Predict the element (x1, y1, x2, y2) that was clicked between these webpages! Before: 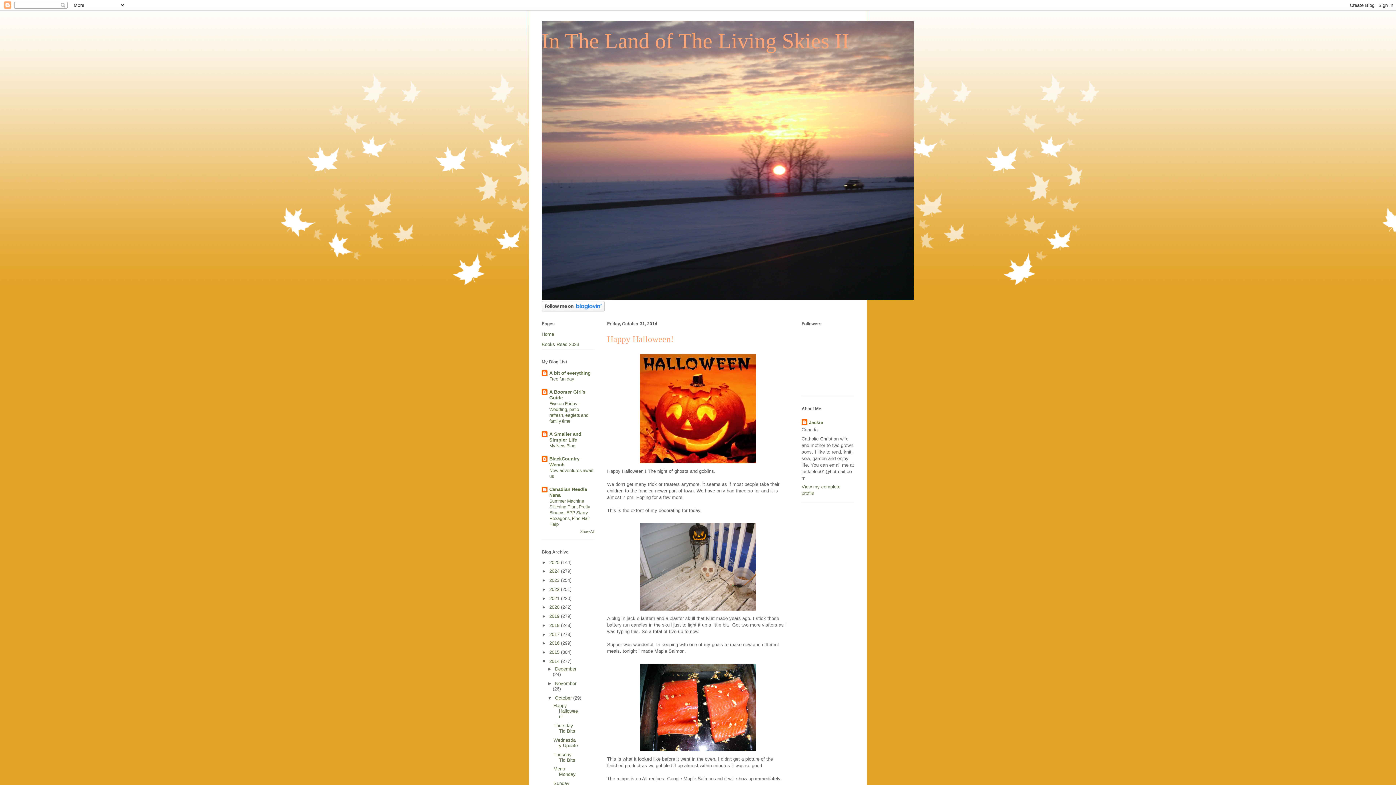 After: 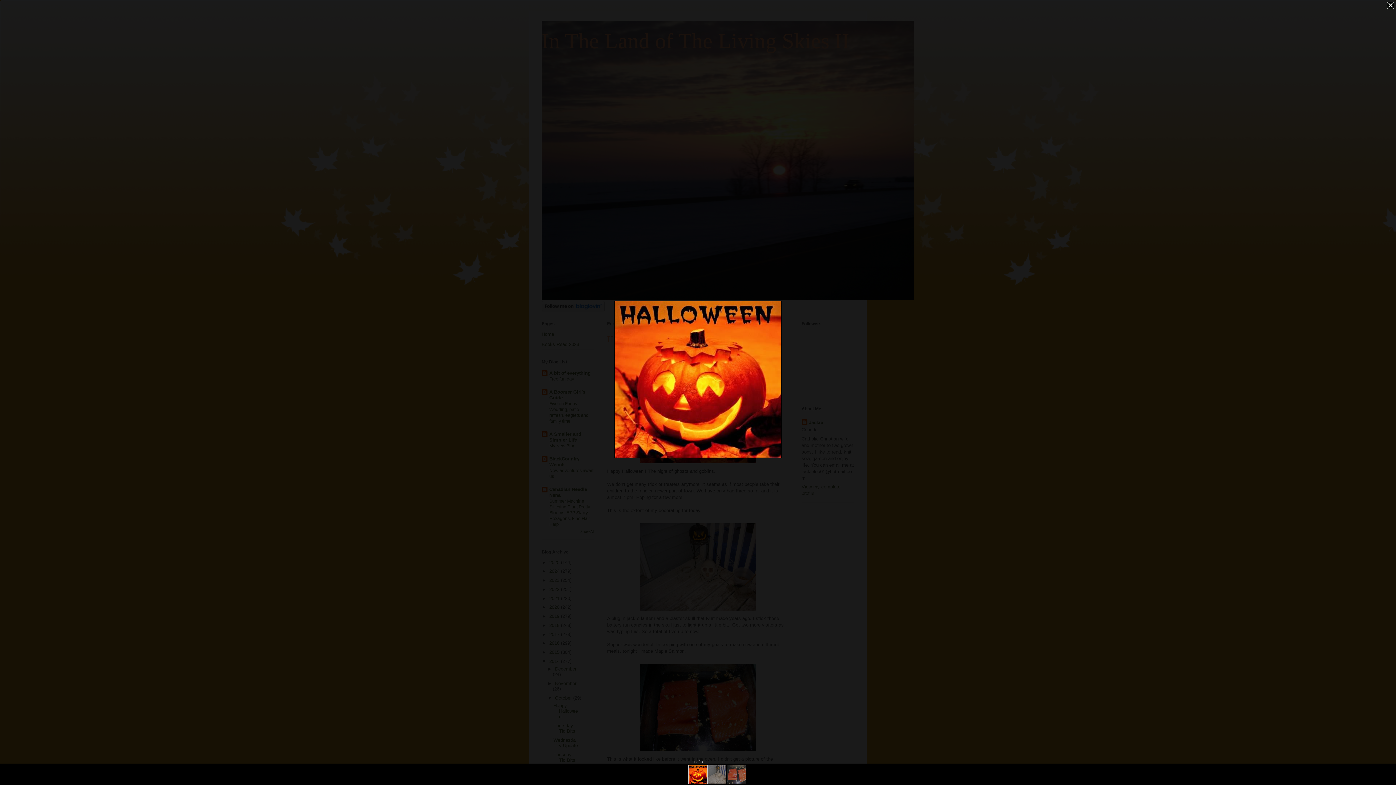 Action: bbox: (637, 462, 759, 467)